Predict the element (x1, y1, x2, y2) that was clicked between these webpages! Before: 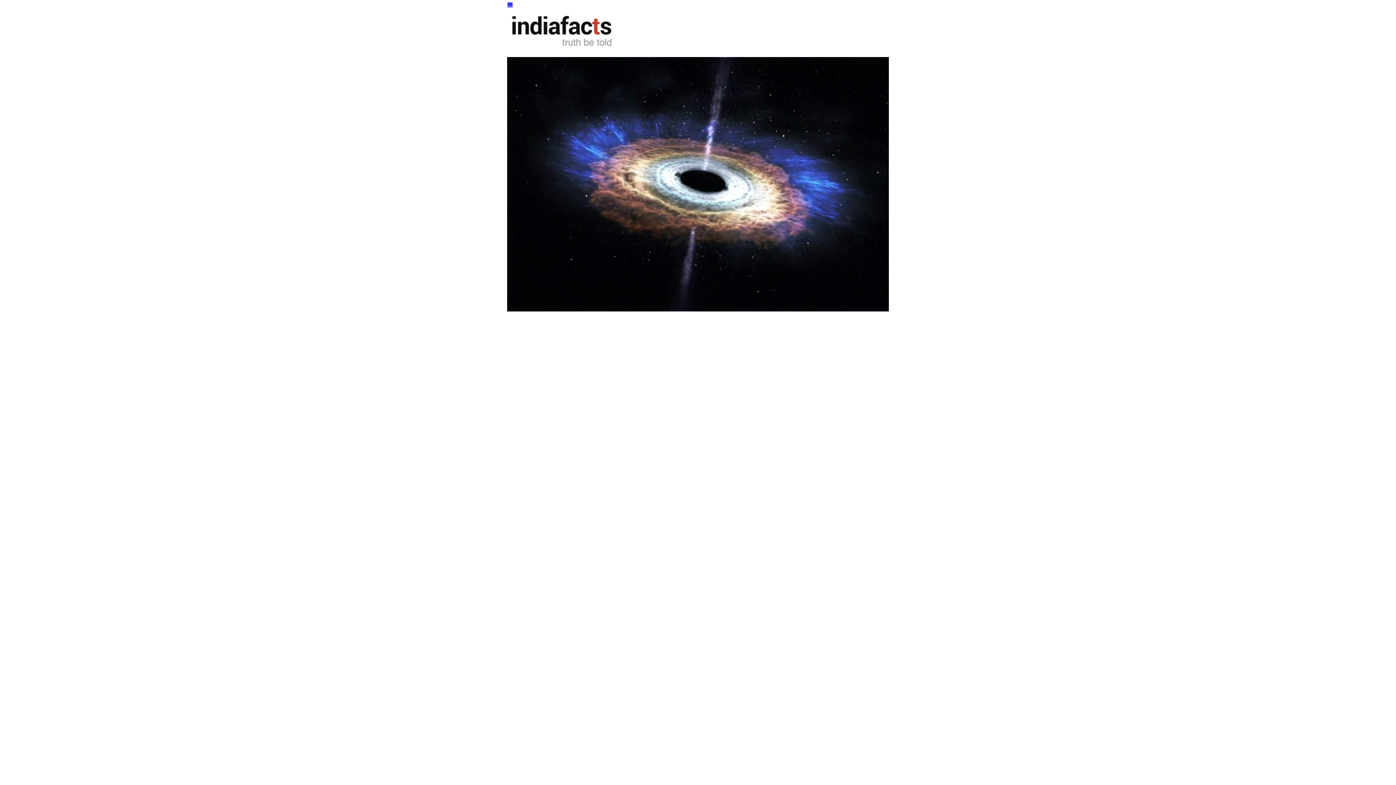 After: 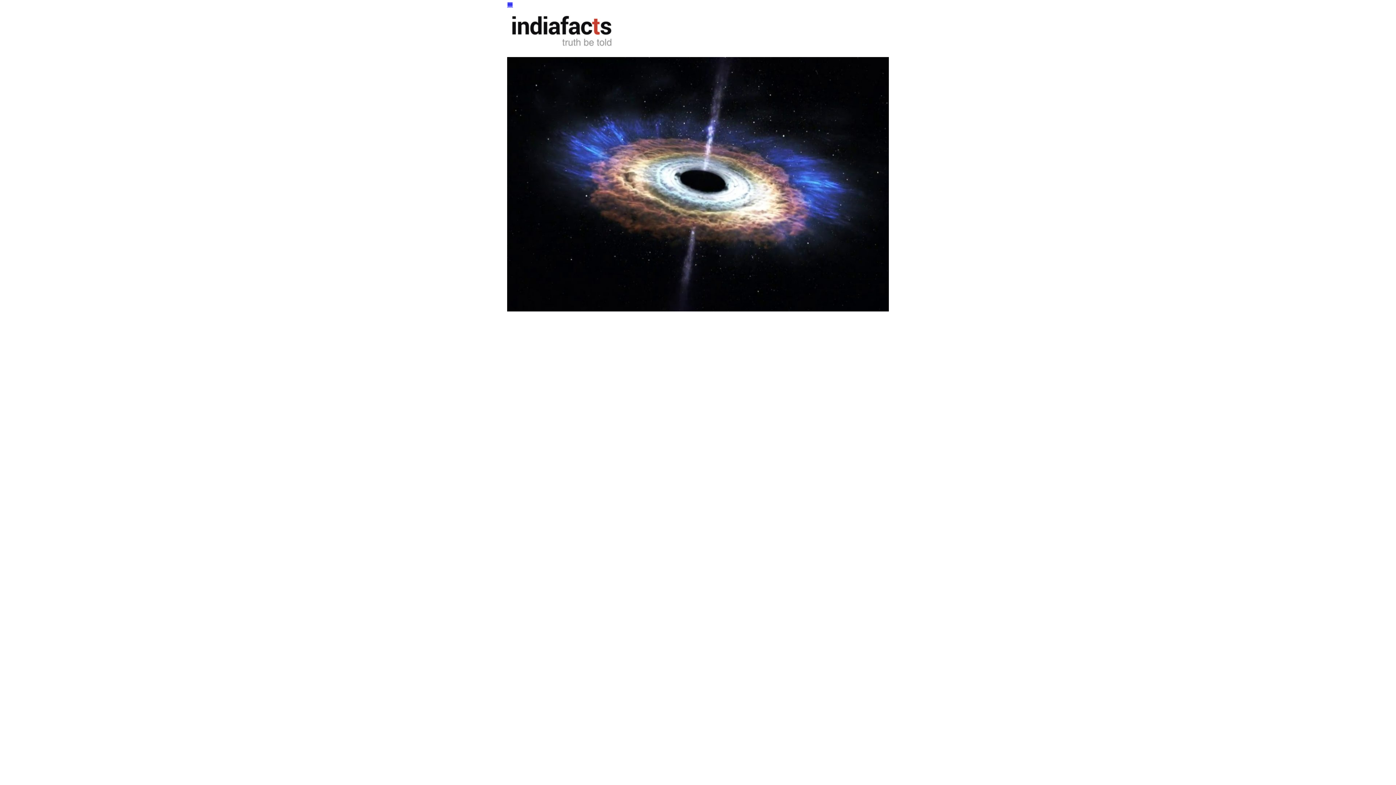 Action: bbox: (507, 1, 513, 8)